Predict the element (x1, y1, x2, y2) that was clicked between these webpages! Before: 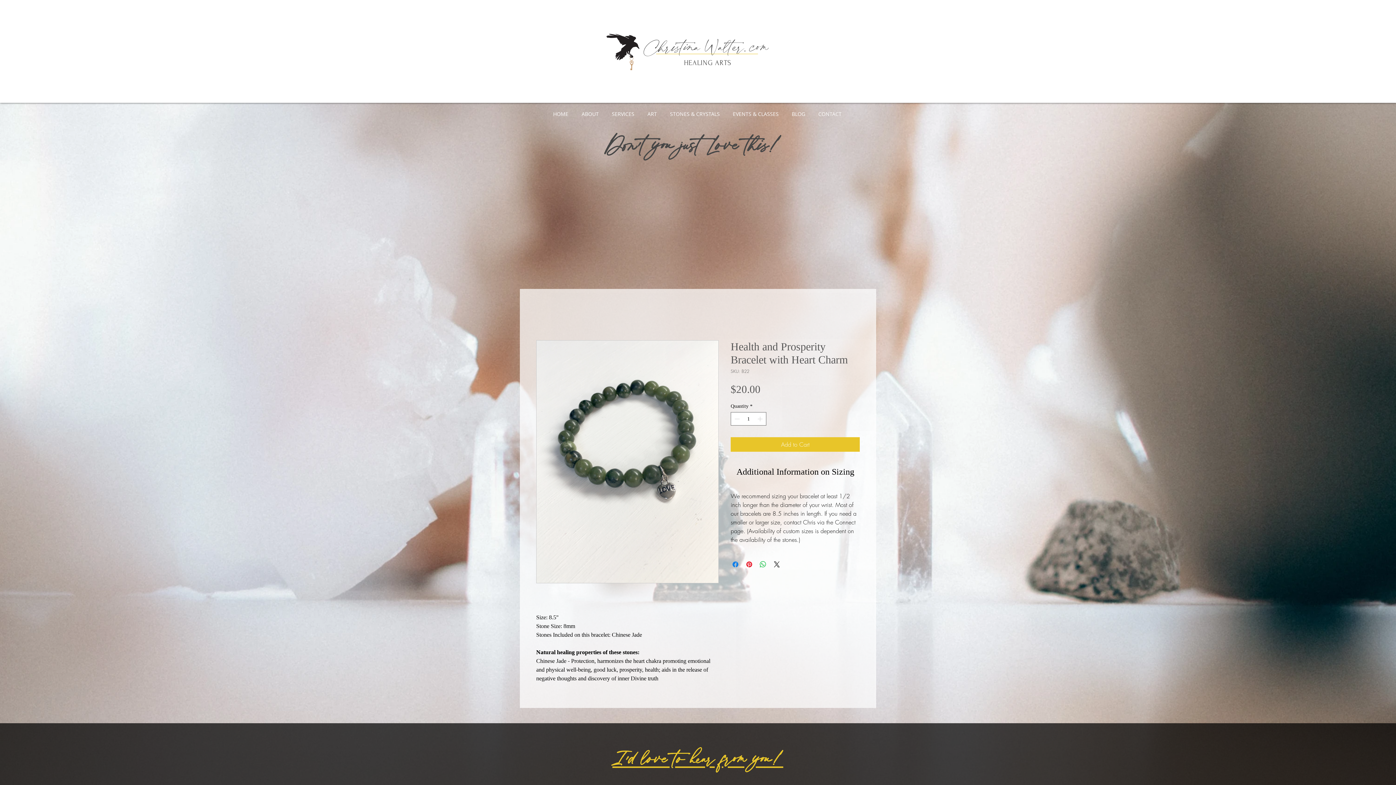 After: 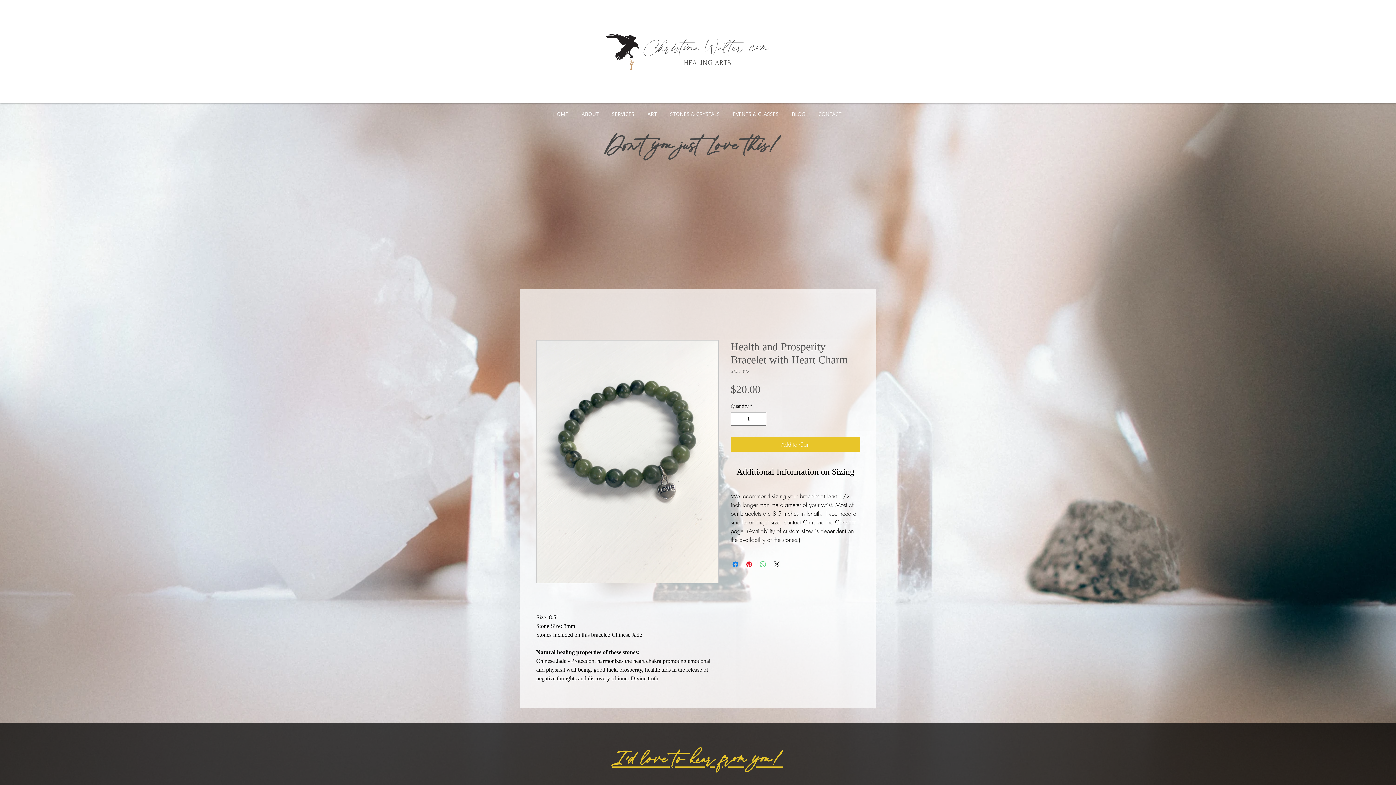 Action: label: Share on WhatsApp bbox: (758, 560, 767, 569)